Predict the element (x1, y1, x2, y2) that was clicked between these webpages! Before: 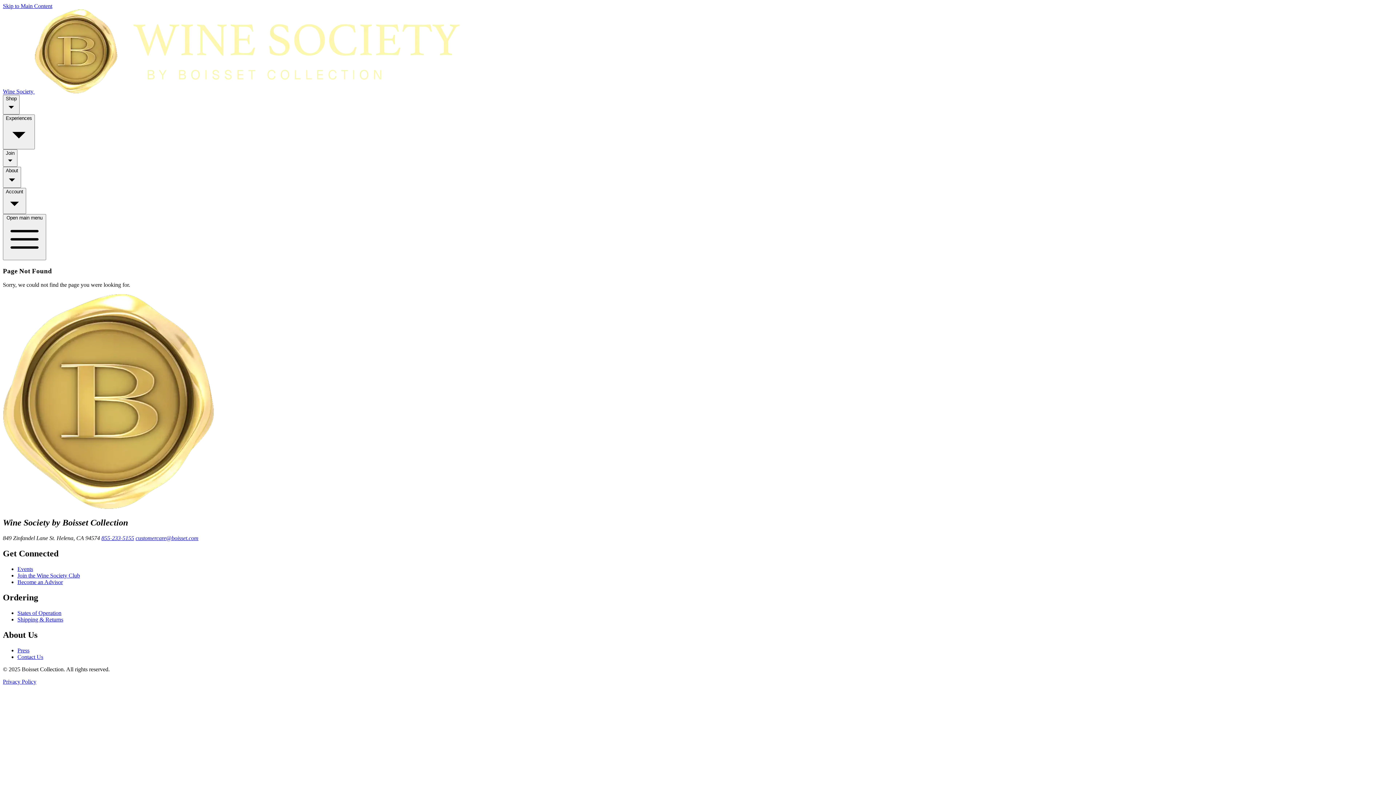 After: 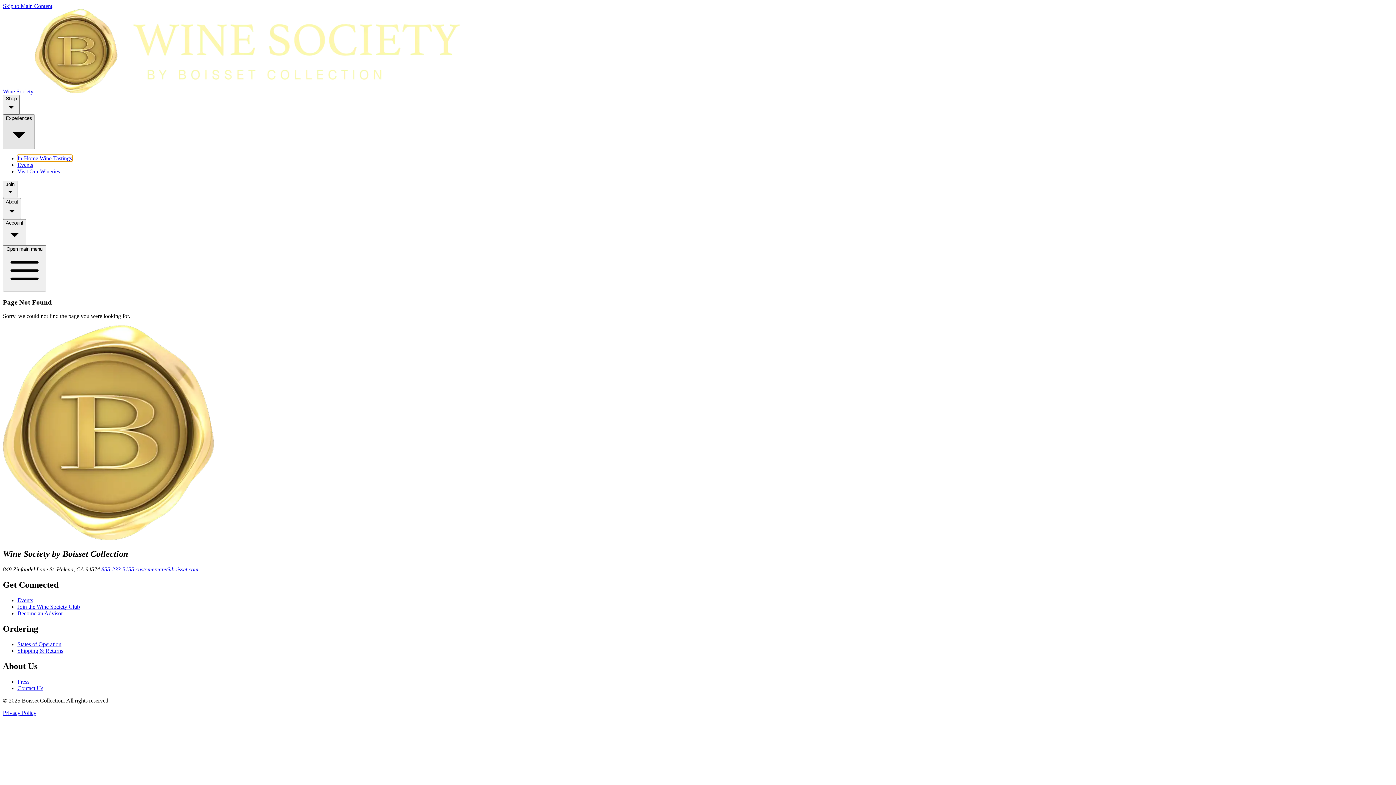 Action: label: Experiences bbox: (2, 114, 34, 149)